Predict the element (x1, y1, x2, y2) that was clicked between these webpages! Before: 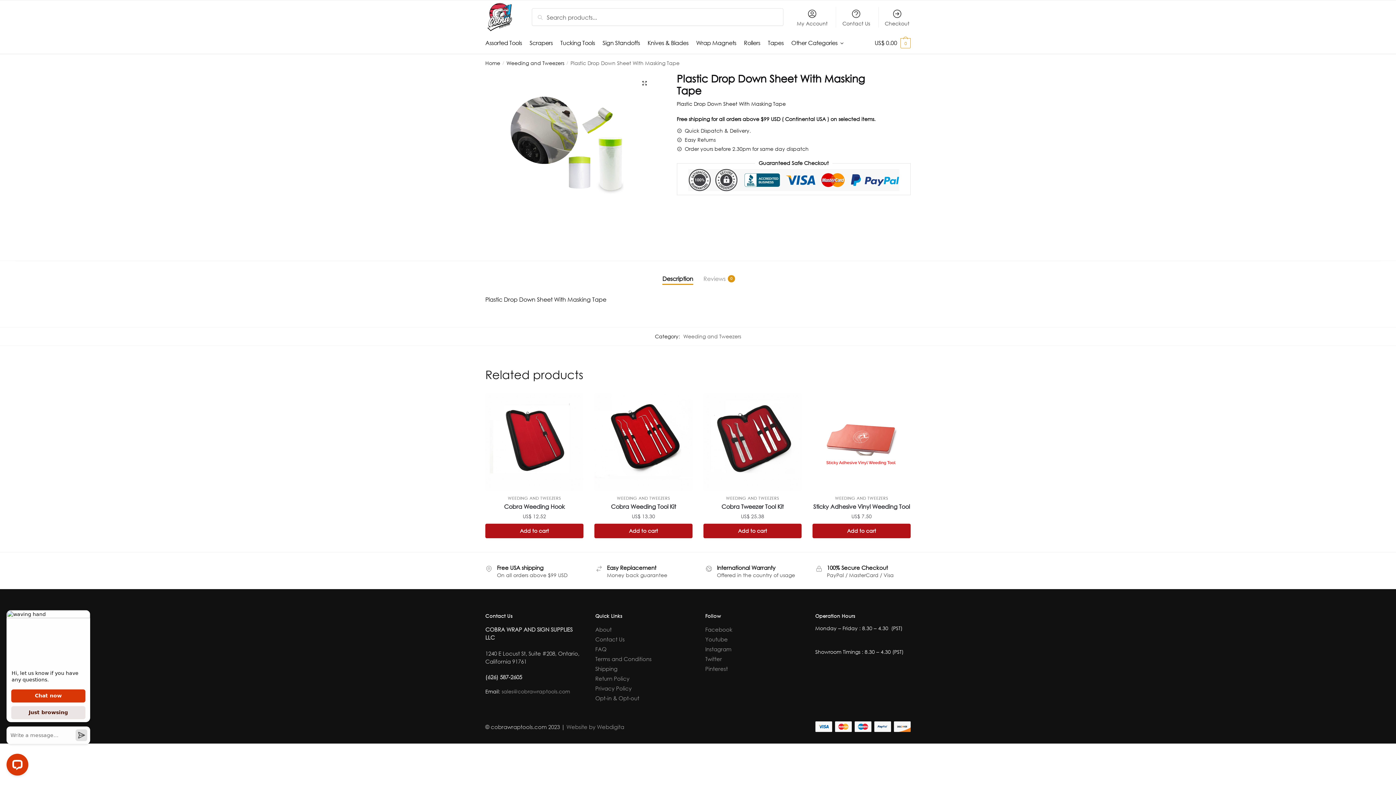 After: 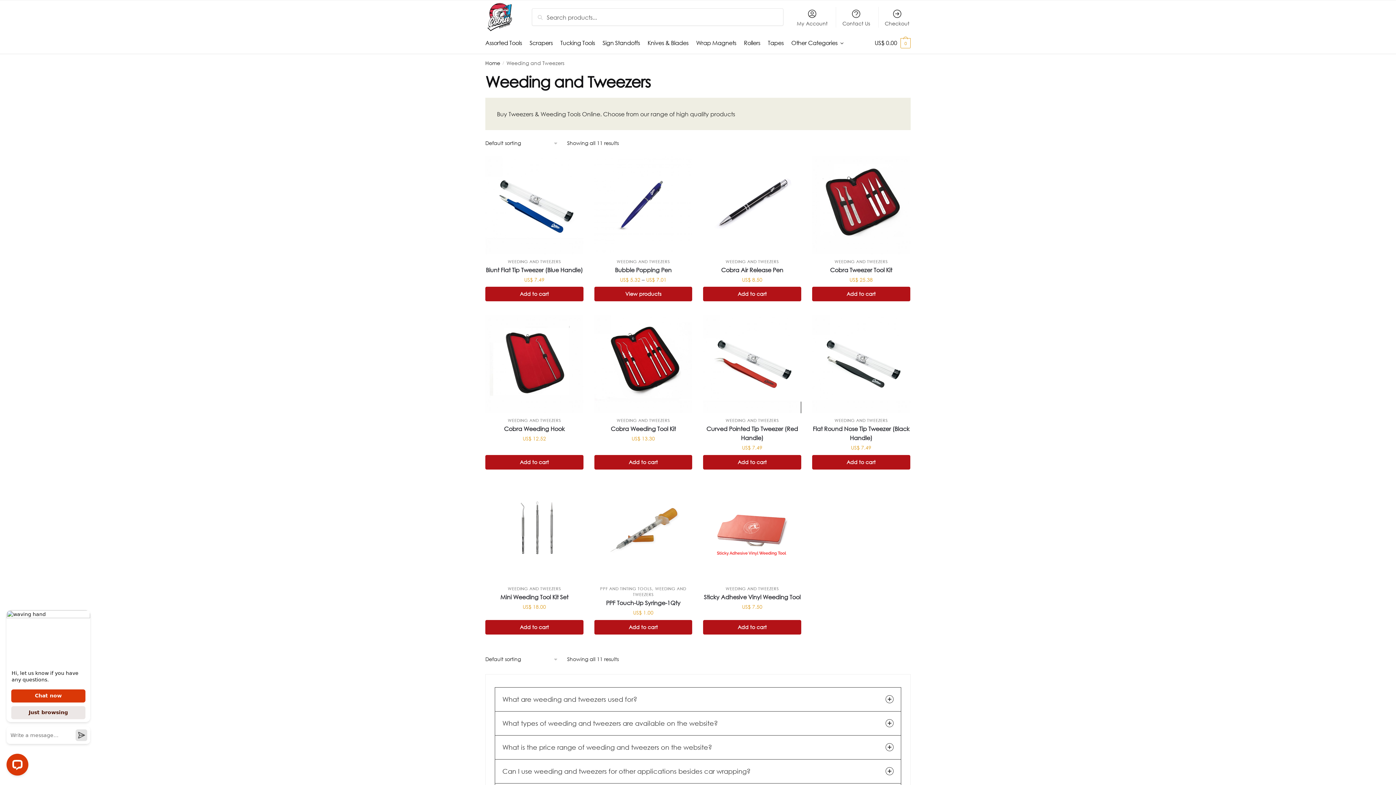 Action: label: Weeding and Tweezers bbox: (683, 333, 741, 340)